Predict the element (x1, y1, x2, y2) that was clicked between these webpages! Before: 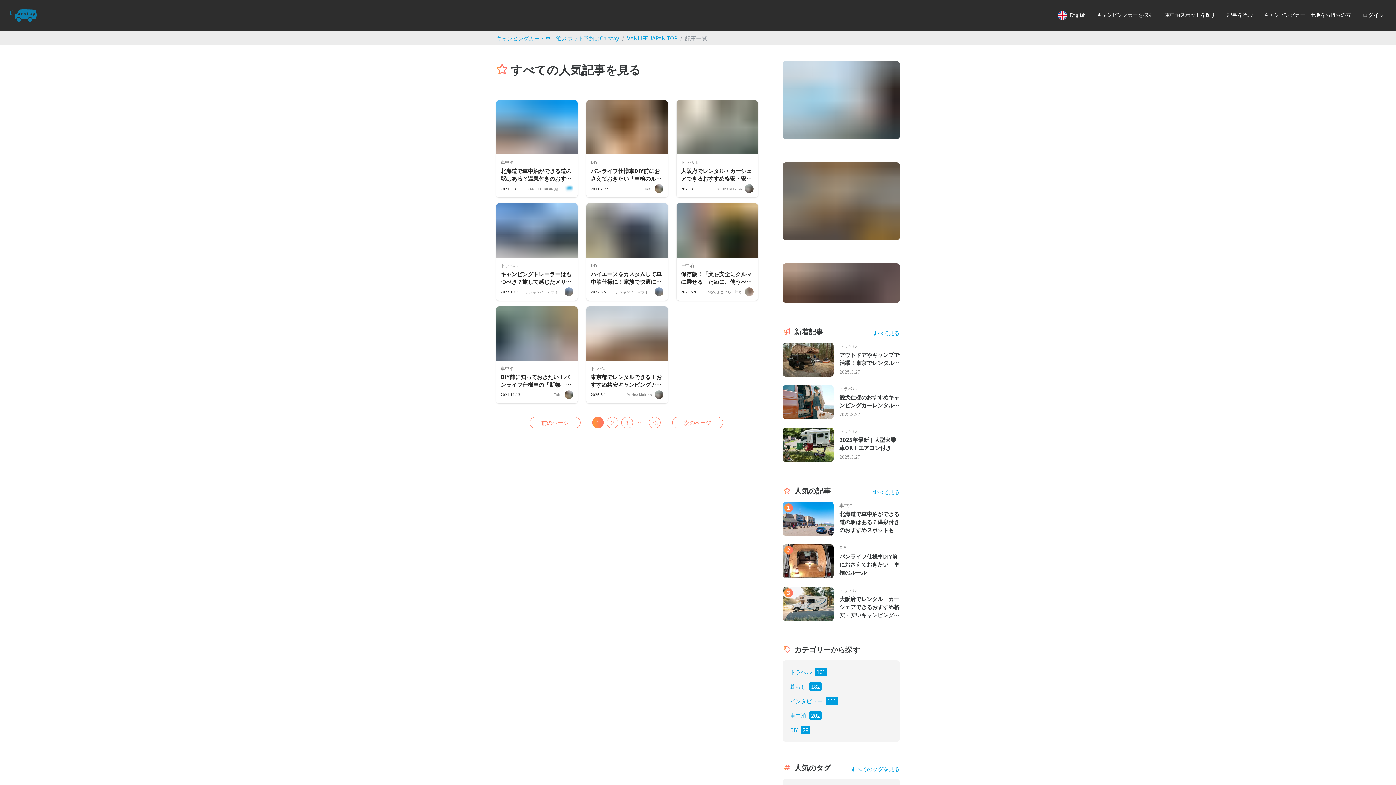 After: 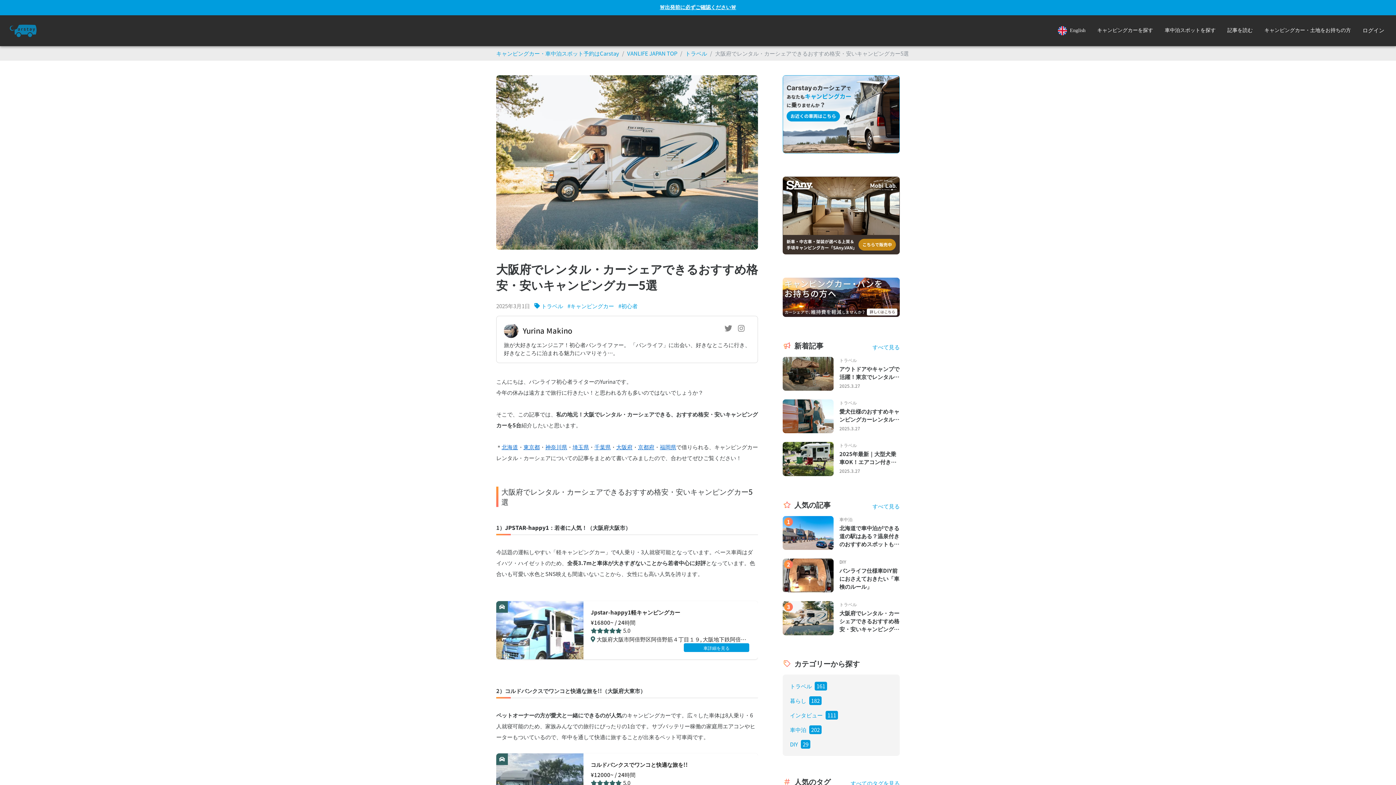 Action: label: 大阪府でレンタル・カーシェアできるおすすめ格安・安いキャンピングカー5選 bbox: (681, 167, 753, 182)